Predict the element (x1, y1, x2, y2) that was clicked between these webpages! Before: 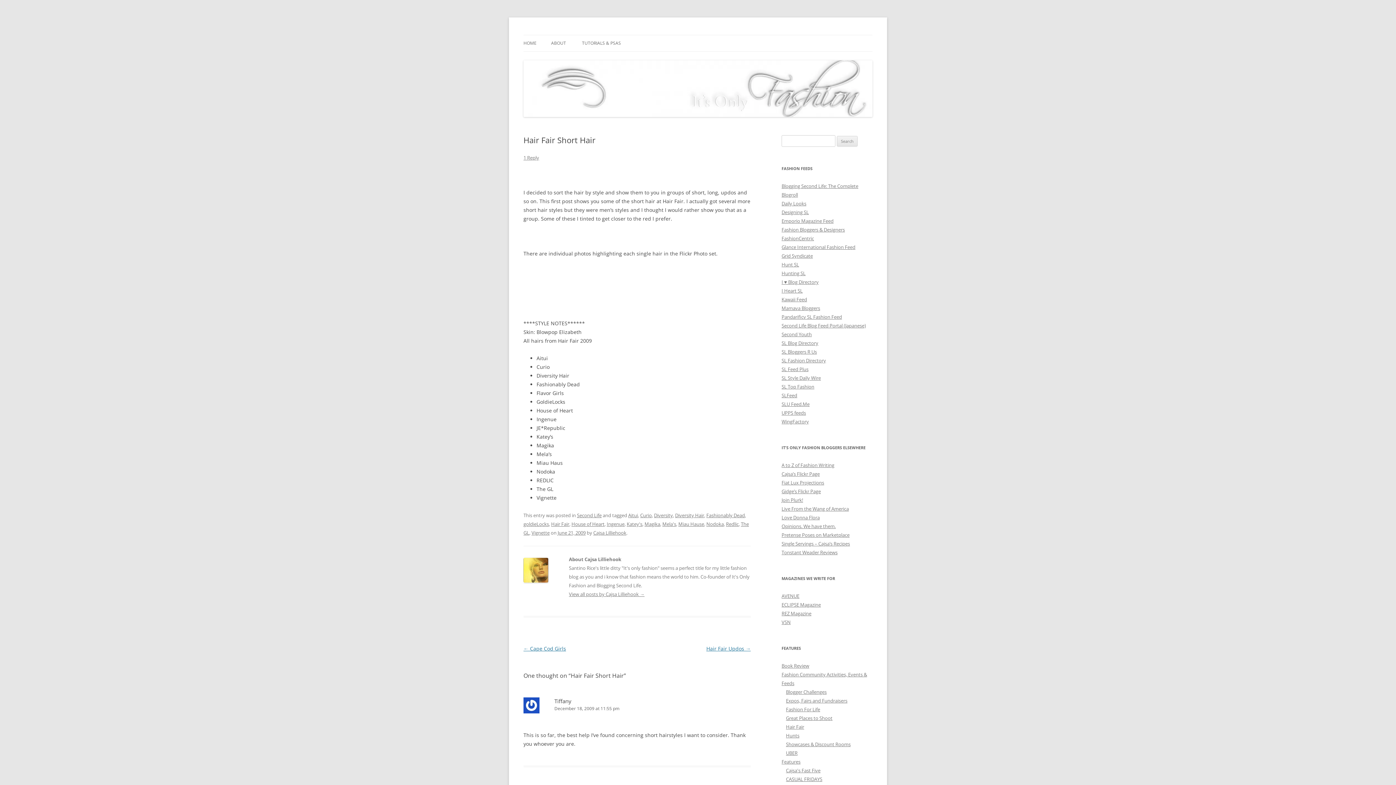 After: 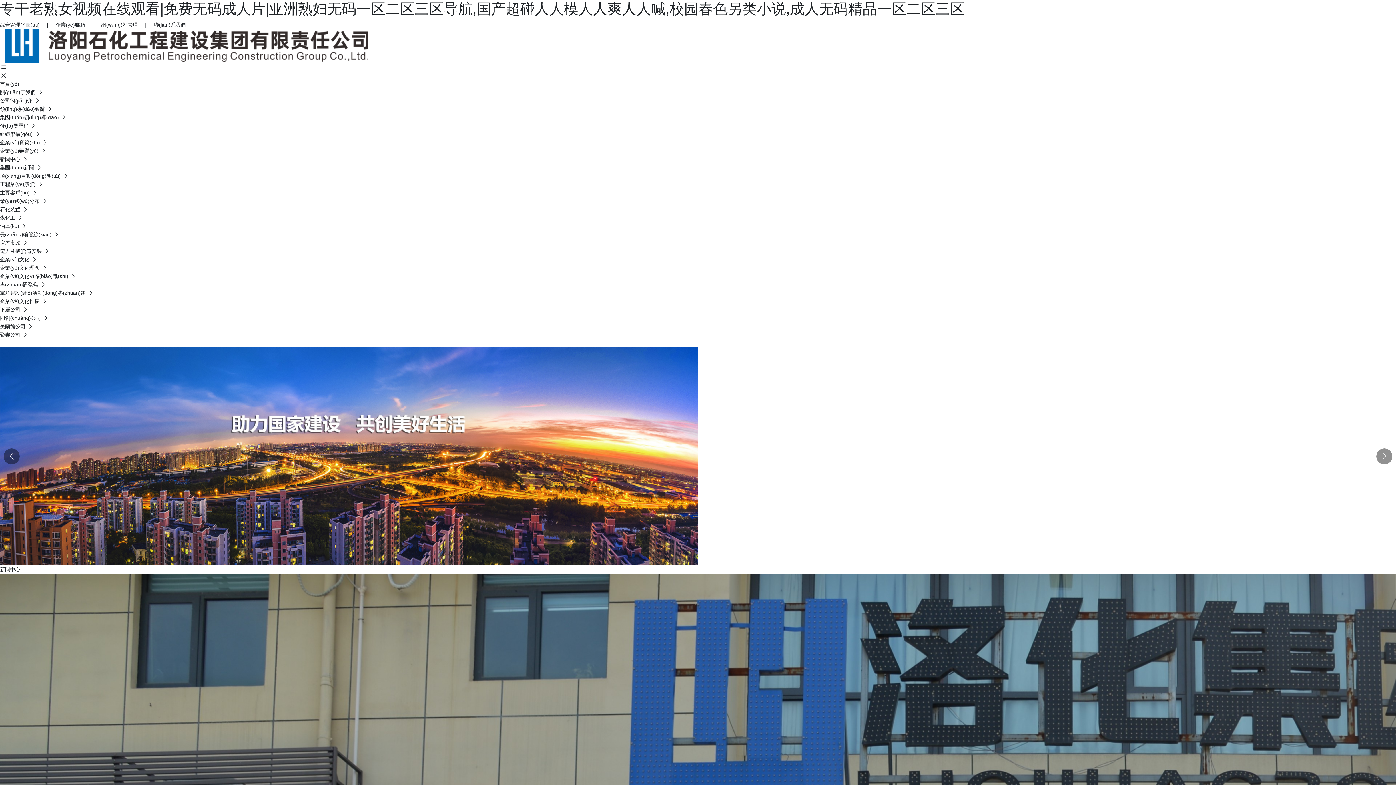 Action: bbox: (781, 270, 805, 276) label: Hunting SL